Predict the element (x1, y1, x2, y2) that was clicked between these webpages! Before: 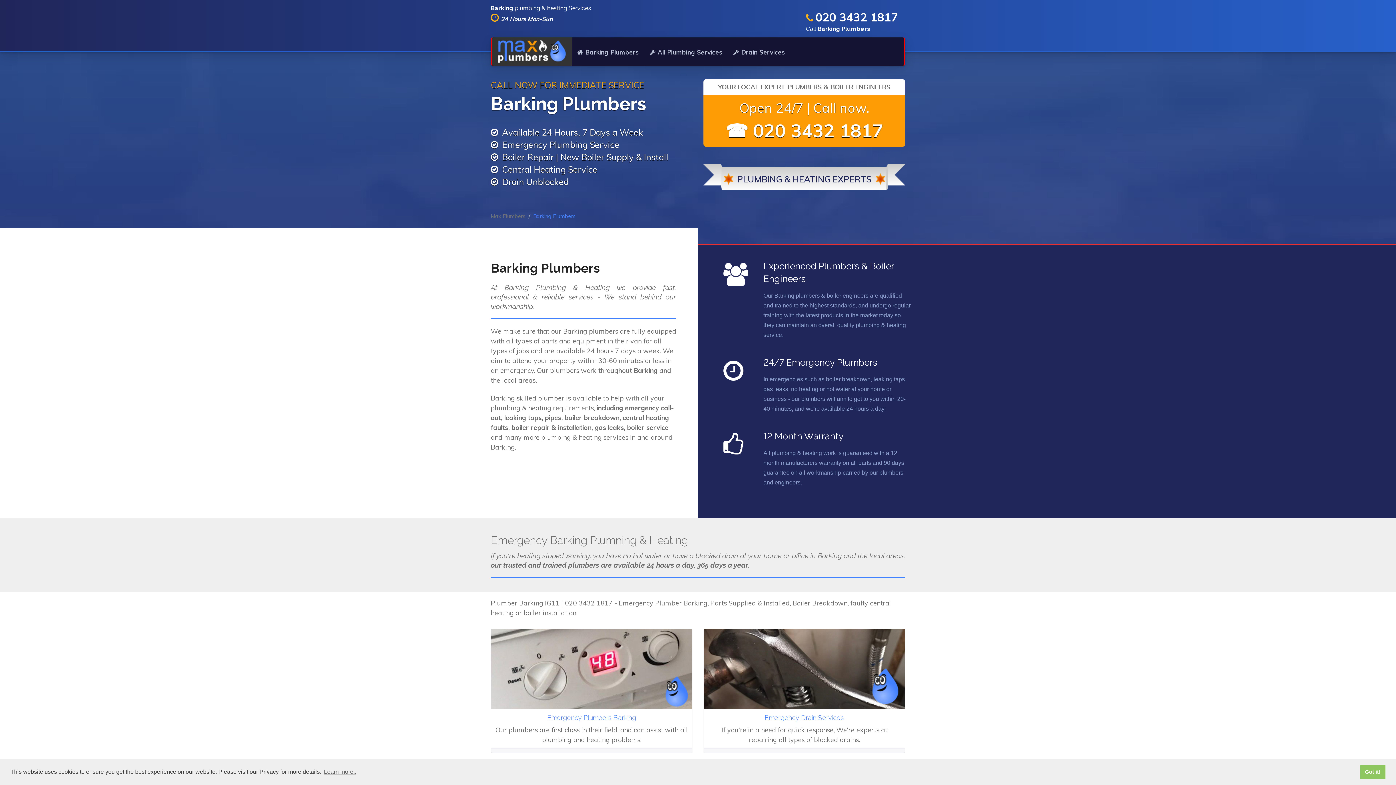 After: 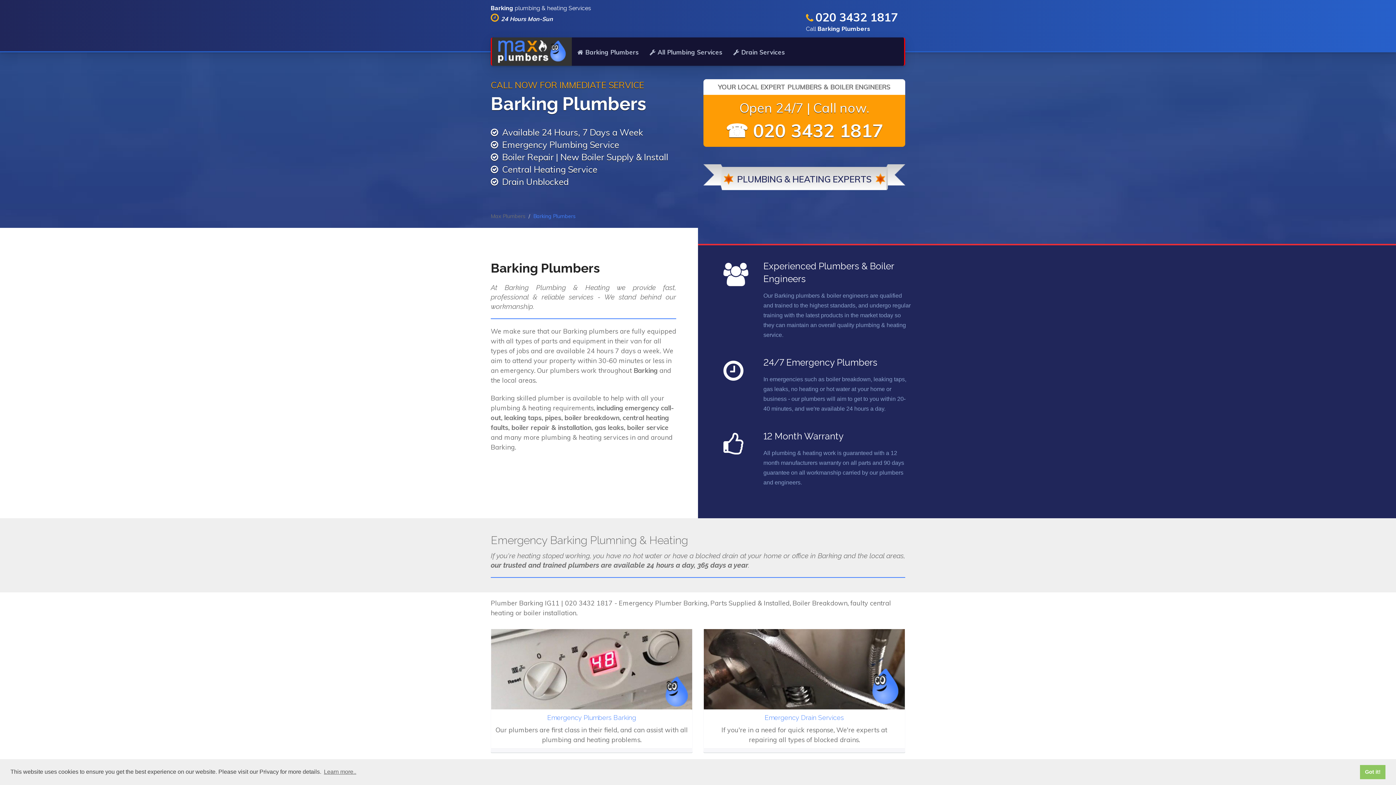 Action: label: ☎ 020 3432 1817 bbox: (725, 119, 883, 142)